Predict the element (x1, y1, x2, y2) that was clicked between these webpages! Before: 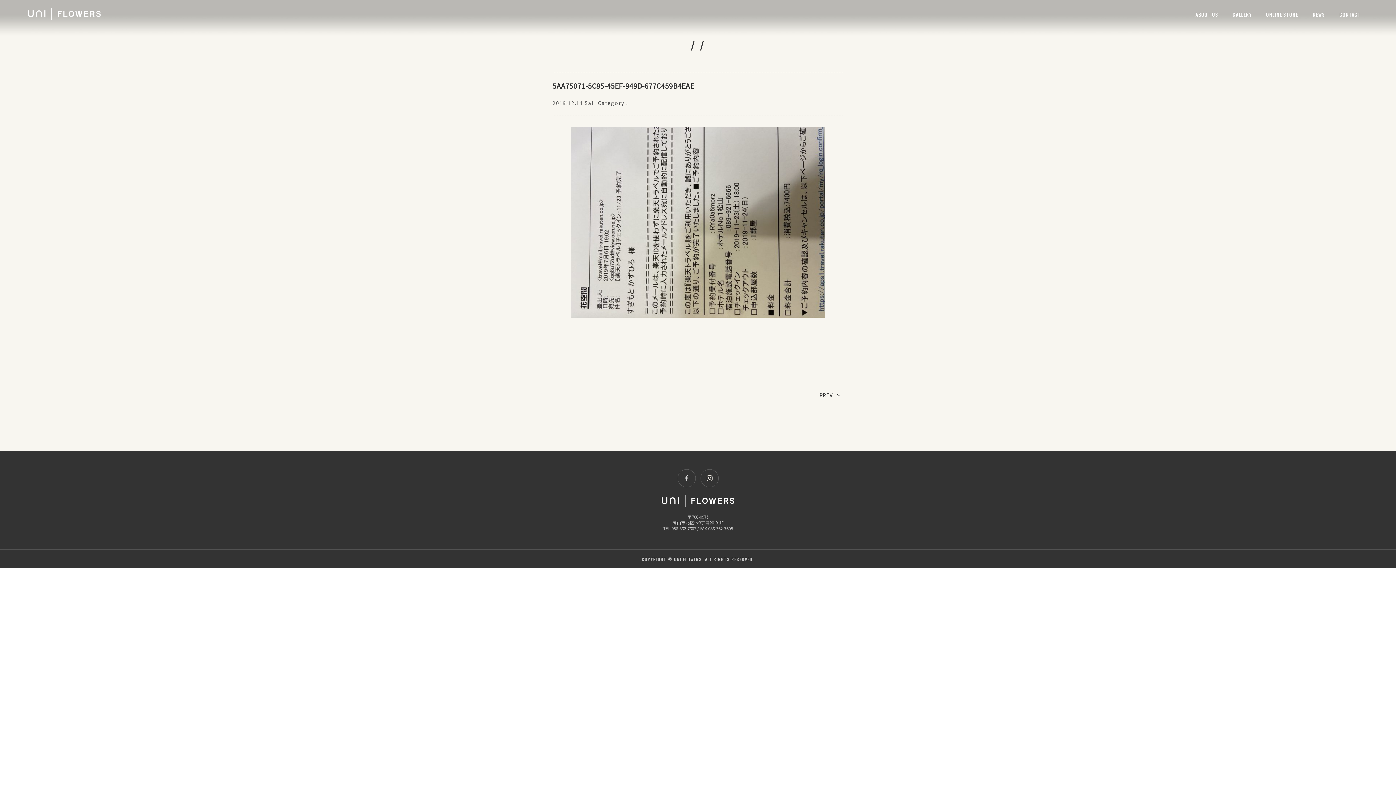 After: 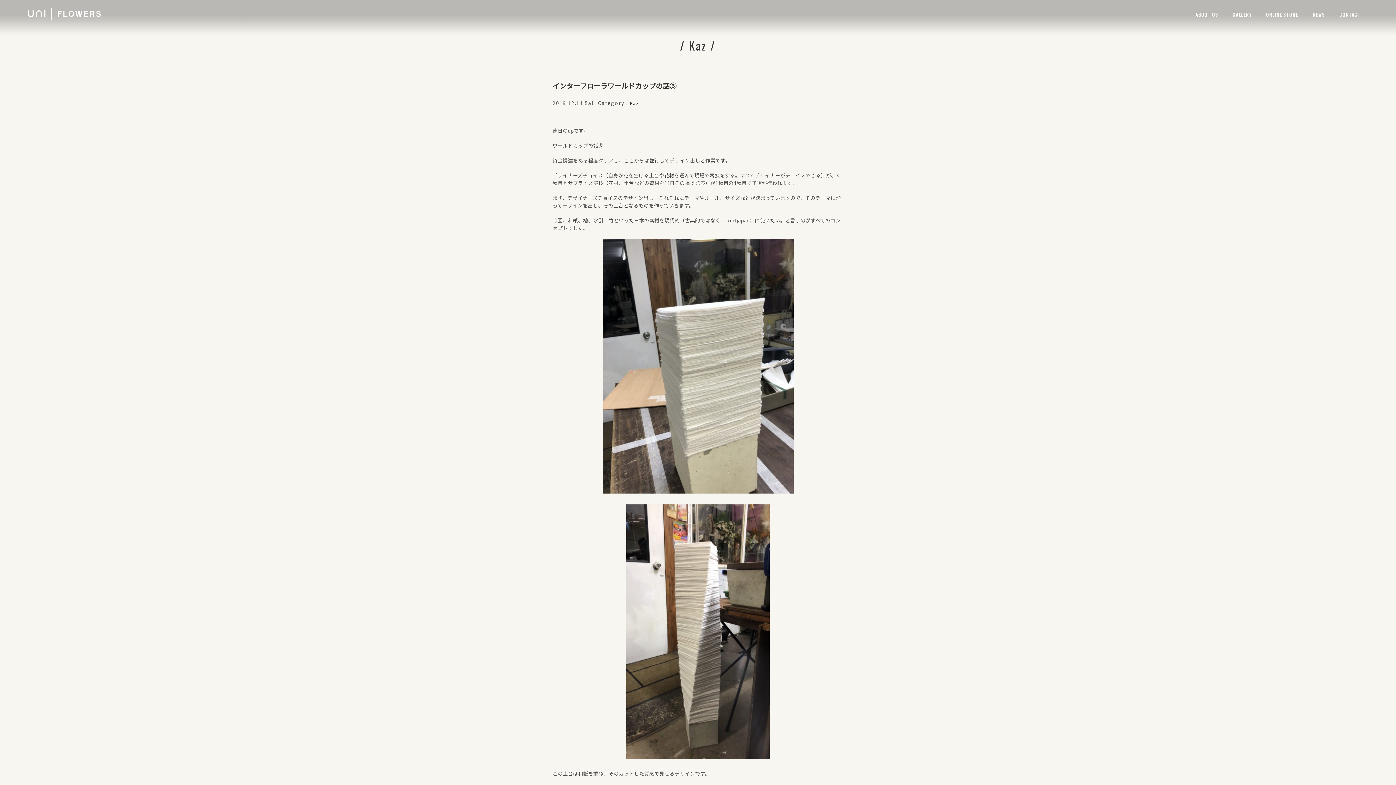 Action: bbox: (812, 391, 840, 398) label: PREV